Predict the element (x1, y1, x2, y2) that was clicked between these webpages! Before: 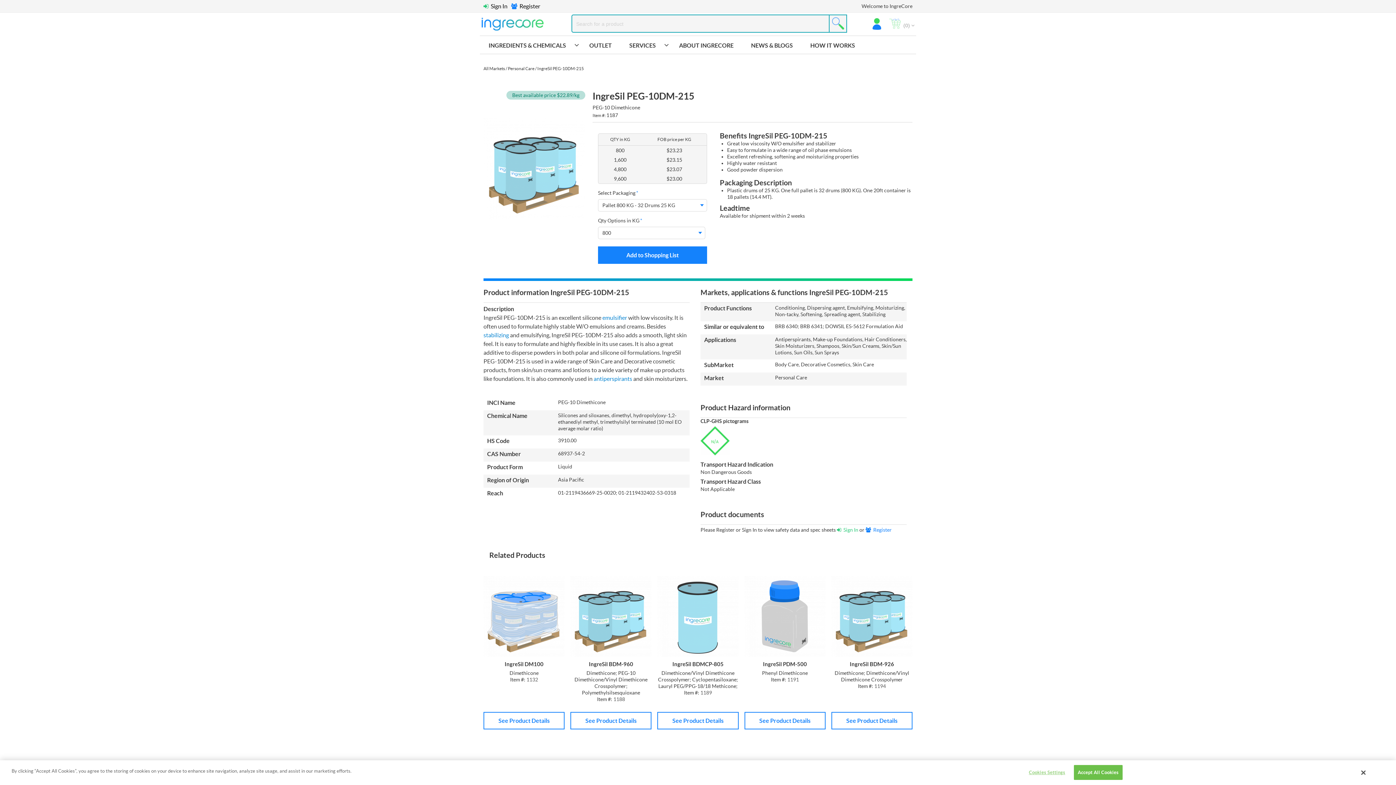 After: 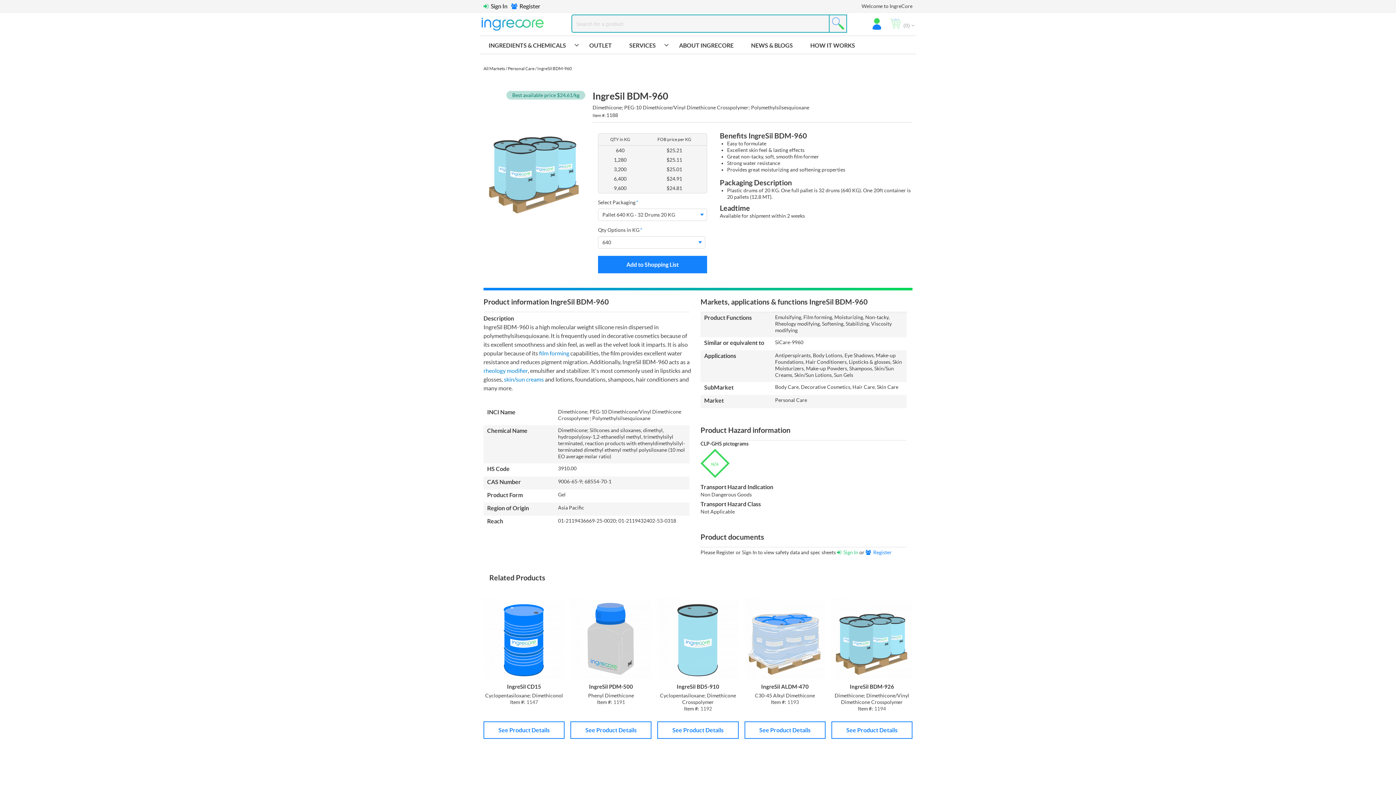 Action: bbox: (570, 661, 651, 668) label: IngreSil BDM-960